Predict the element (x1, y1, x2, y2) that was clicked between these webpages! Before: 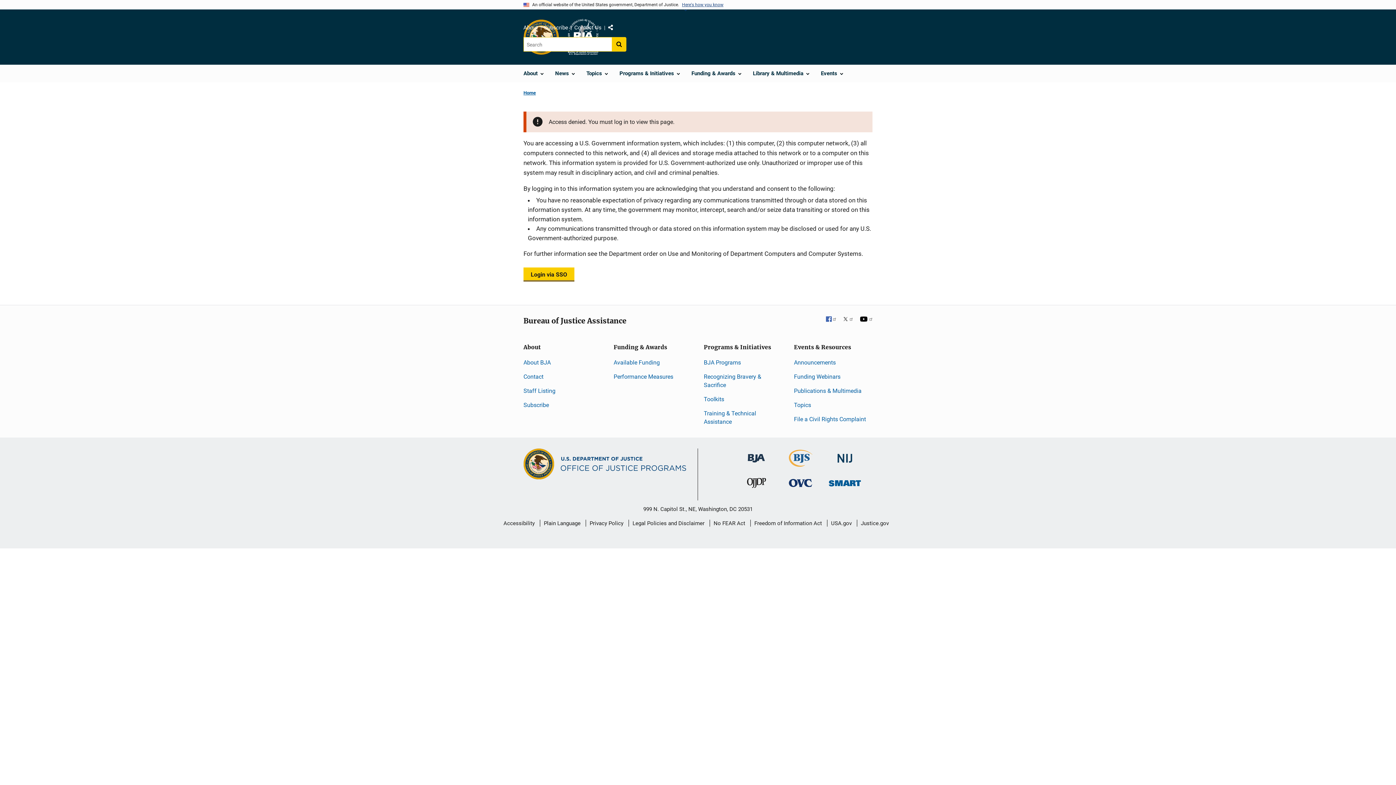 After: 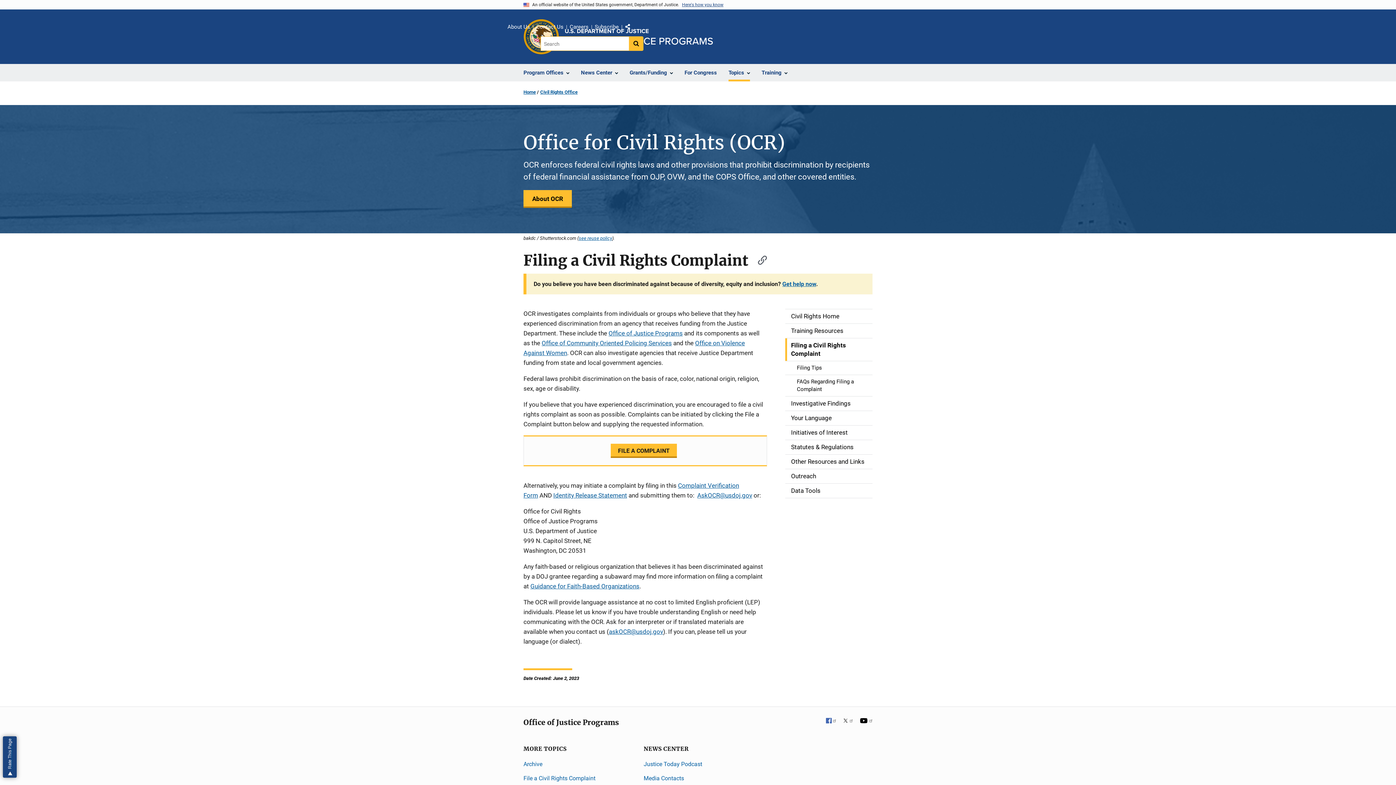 Action: bbox: (794, 416, 866, 422) label: File a Civil Rights Complaint